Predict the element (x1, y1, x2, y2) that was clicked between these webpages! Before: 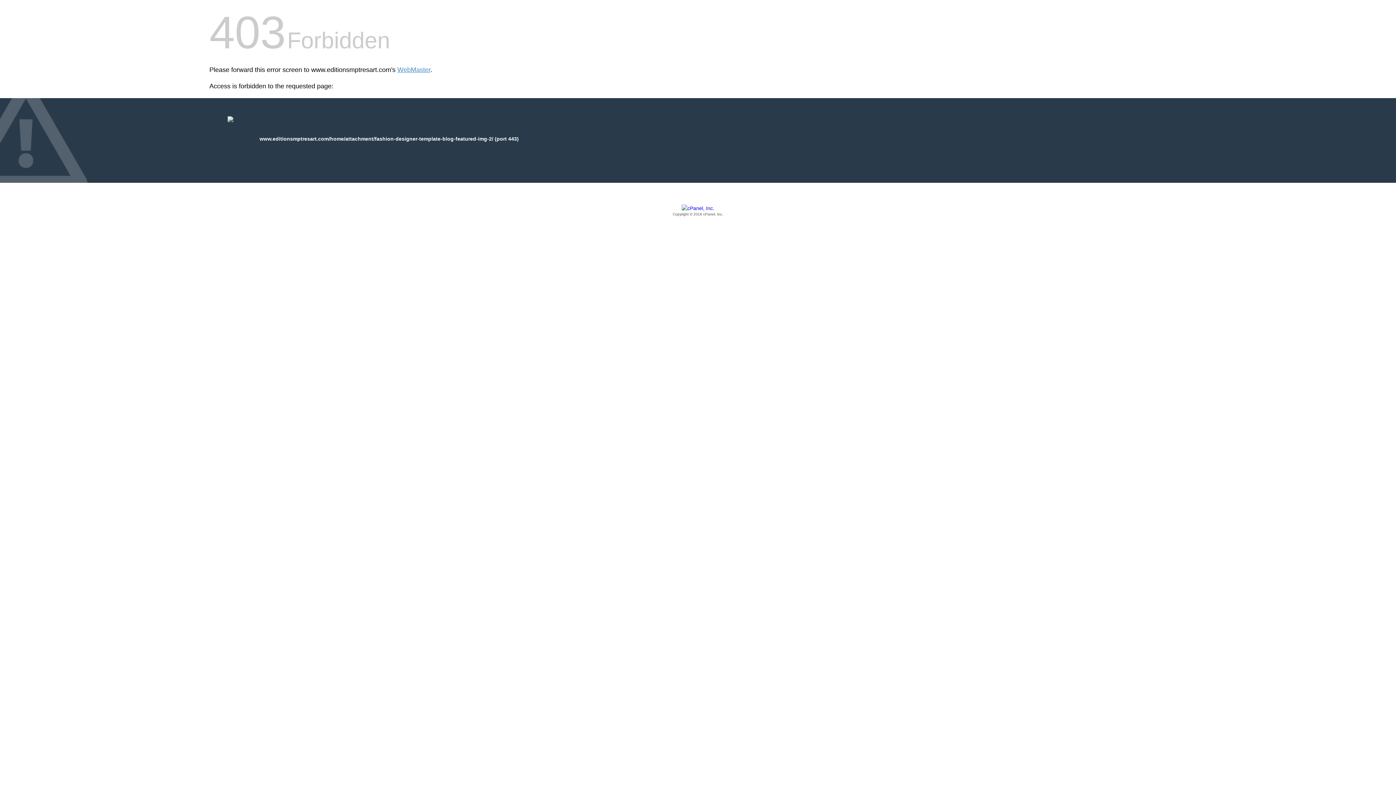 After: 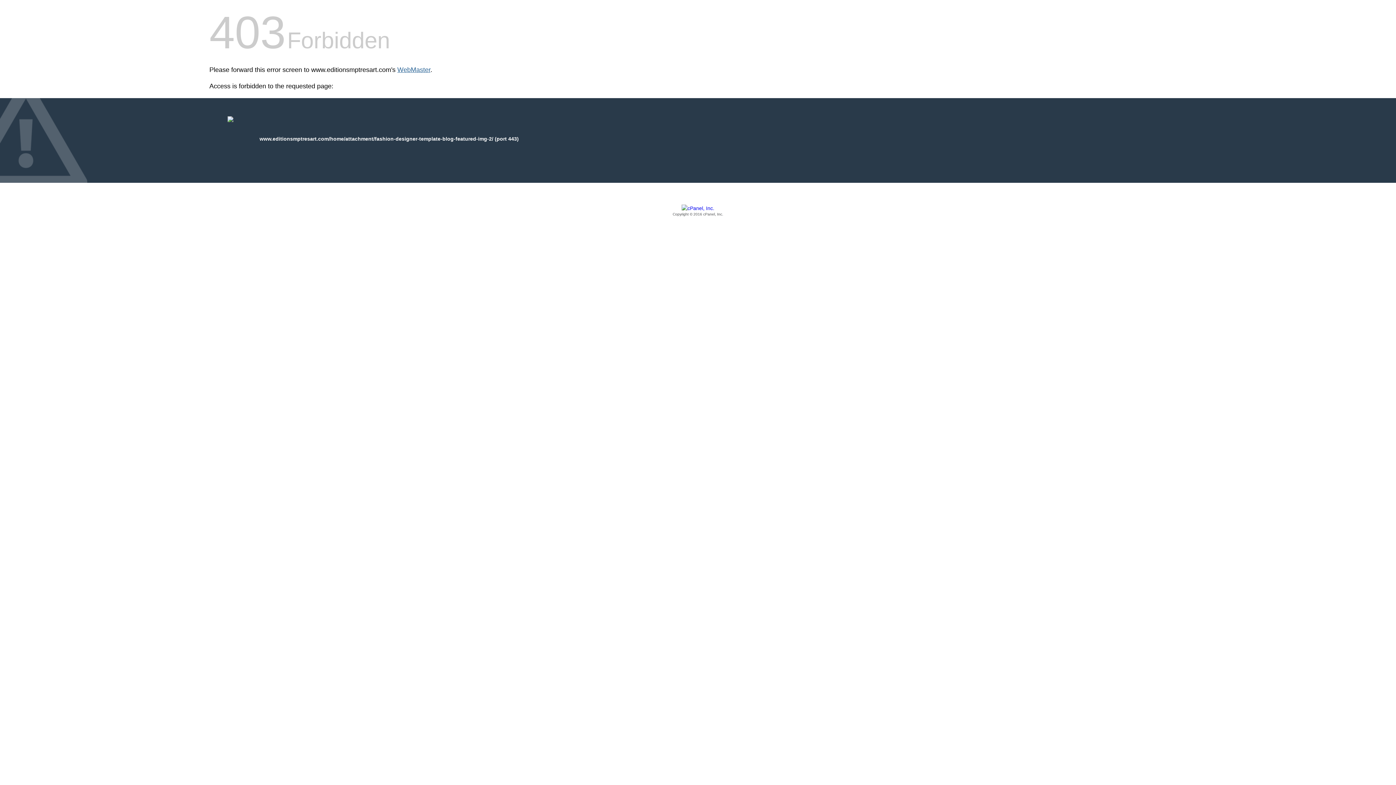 Action: bbox: (397, 66, 430, 73) label: WebMaster